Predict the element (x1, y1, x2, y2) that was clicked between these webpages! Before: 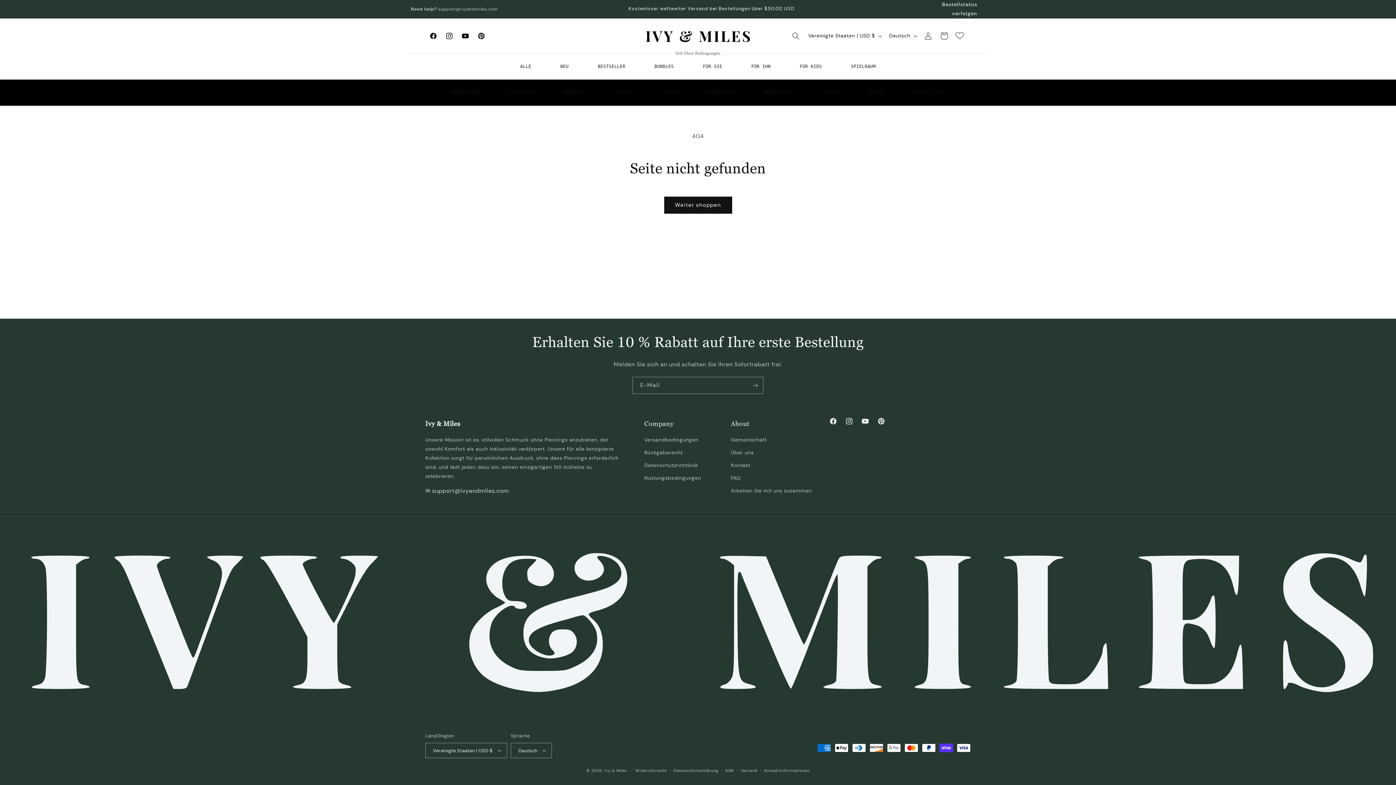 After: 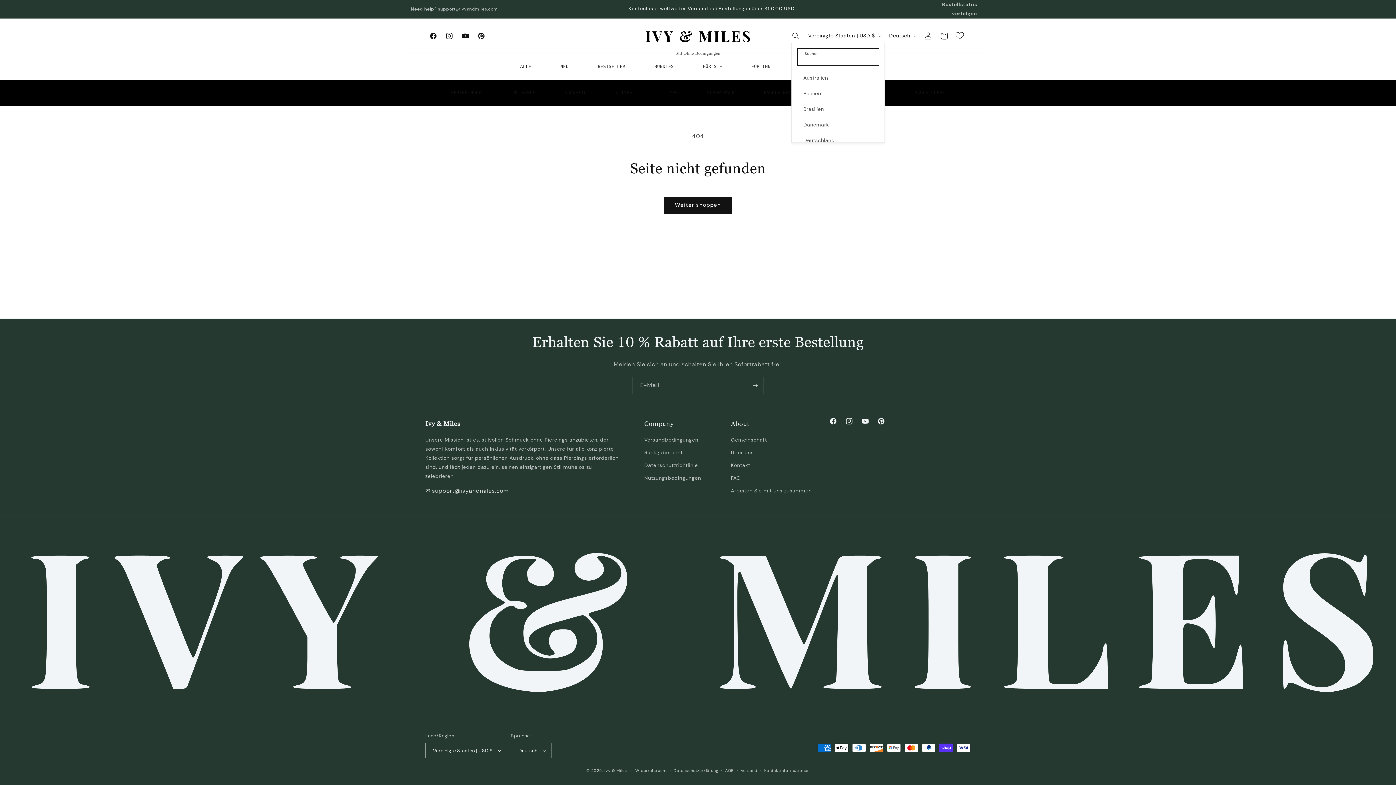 Action: label: Vereinigte Staaten | USD $ bbox: (804, 29, 885, 42)